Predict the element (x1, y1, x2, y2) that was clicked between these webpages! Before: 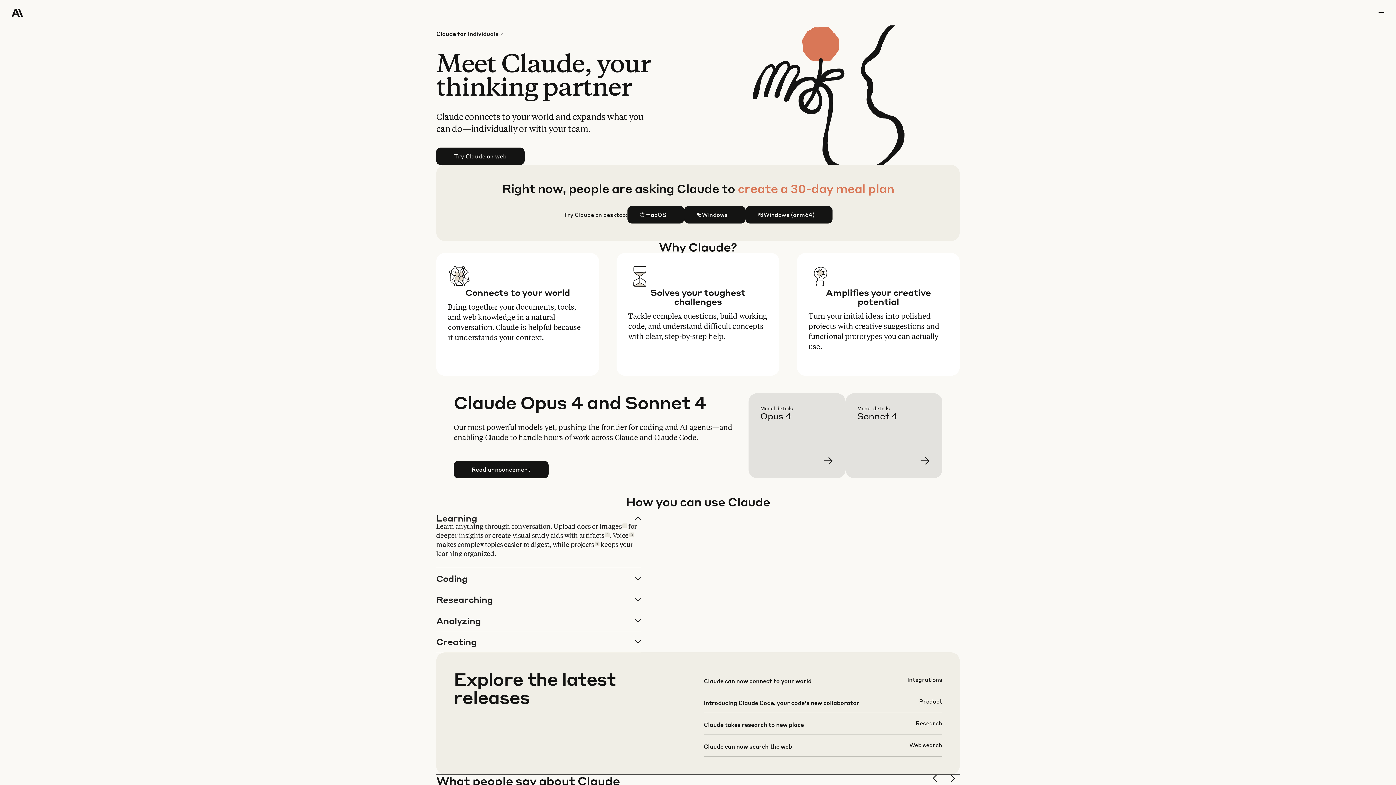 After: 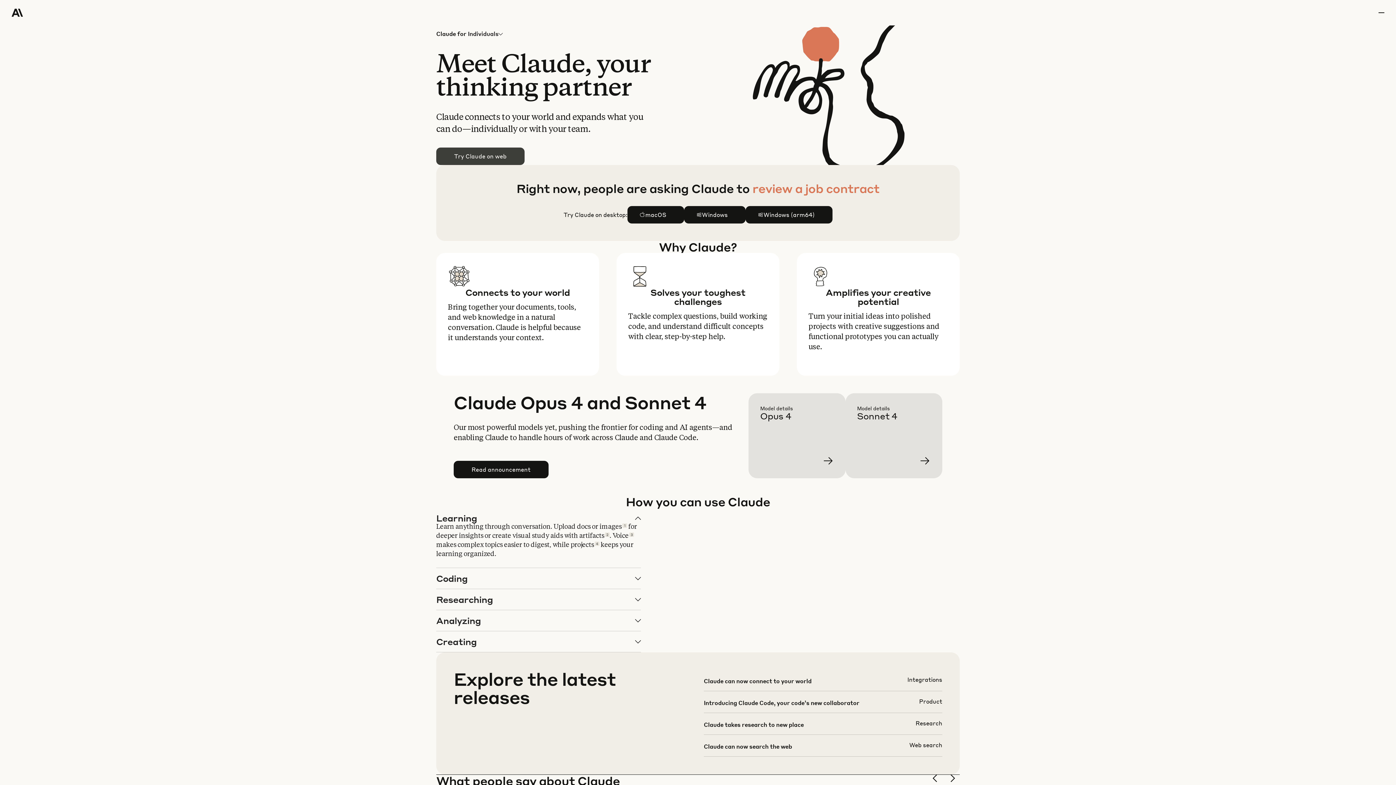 Action: label: Try Claude on web bbox: (436, 148, 524, 164)